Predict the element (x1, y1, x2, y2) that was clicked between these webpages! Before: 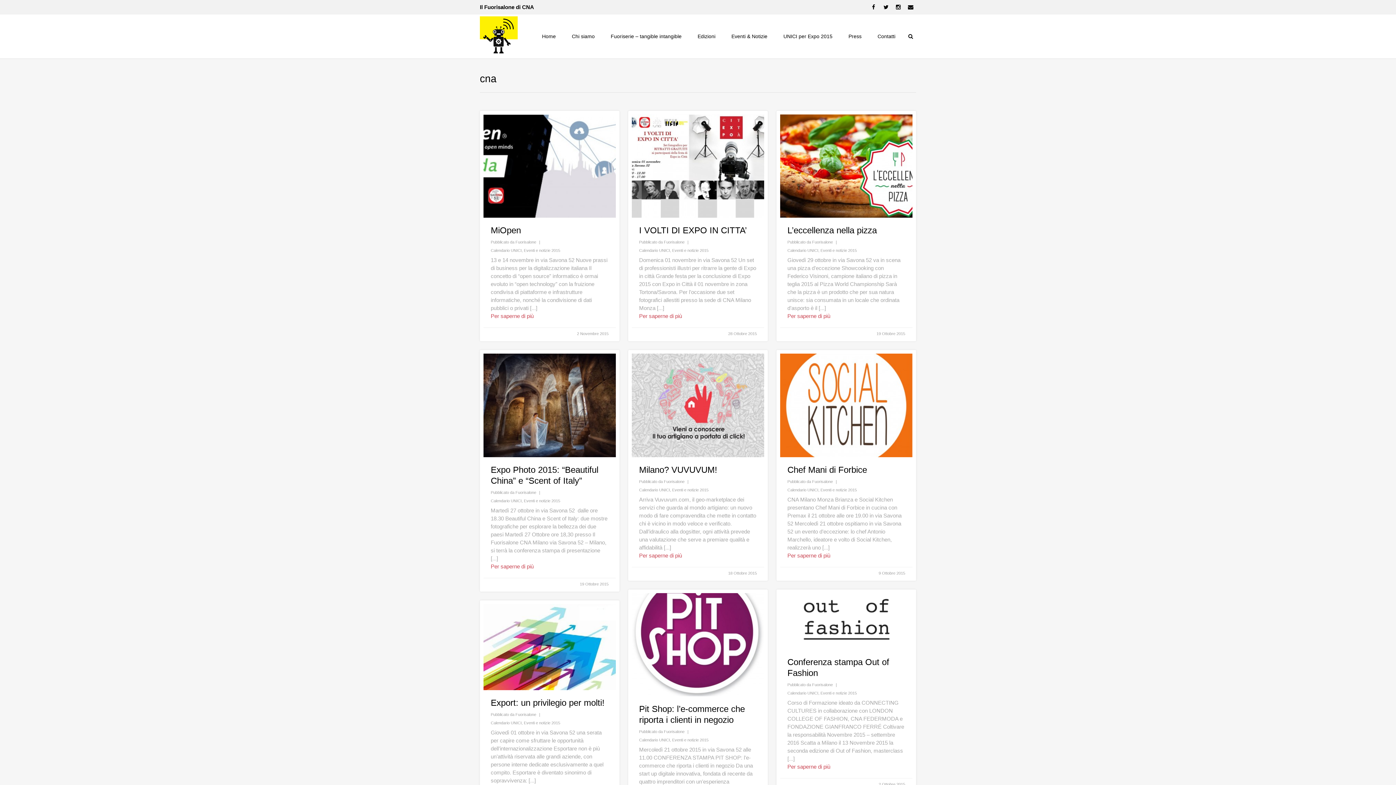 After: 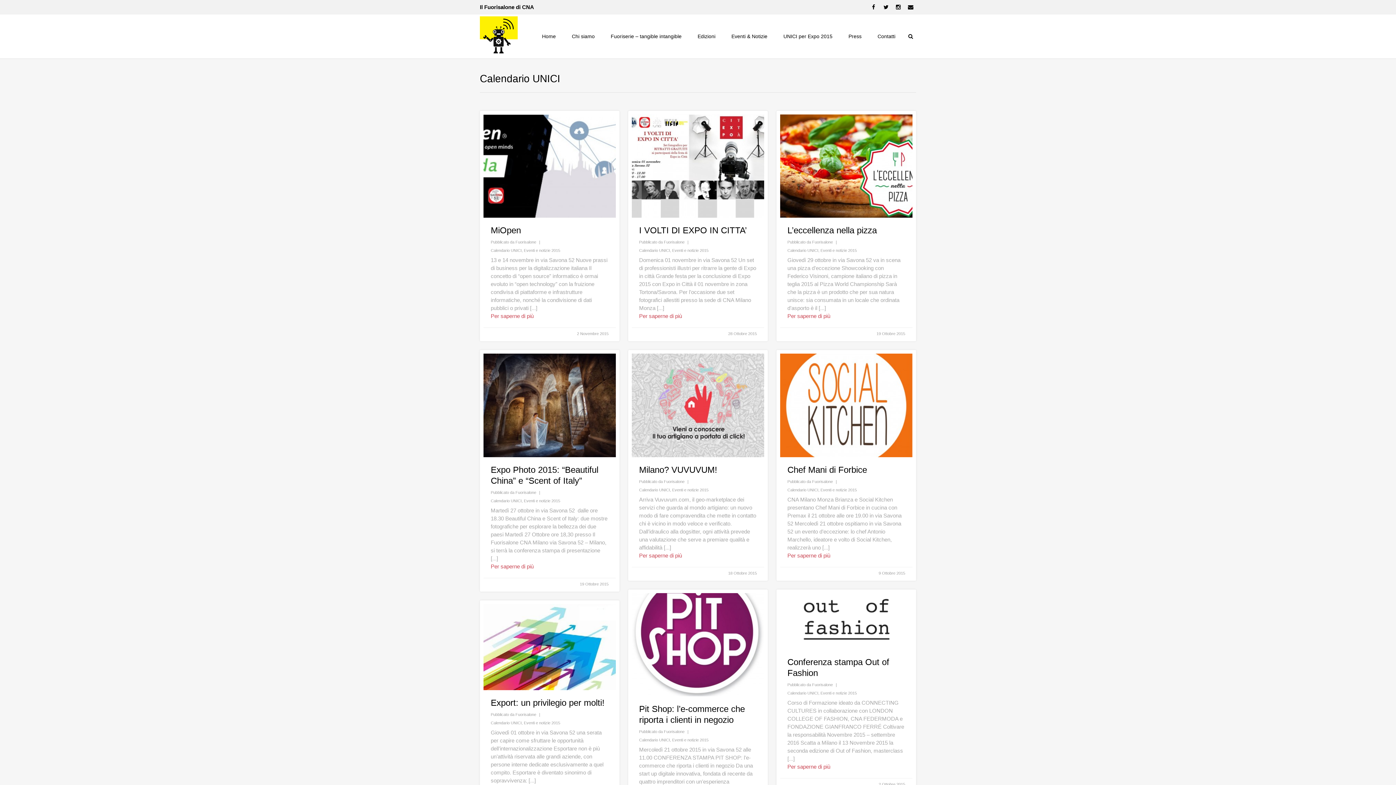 Action: bbox: (787, 691, 818, 695) label: Calendario UNICI